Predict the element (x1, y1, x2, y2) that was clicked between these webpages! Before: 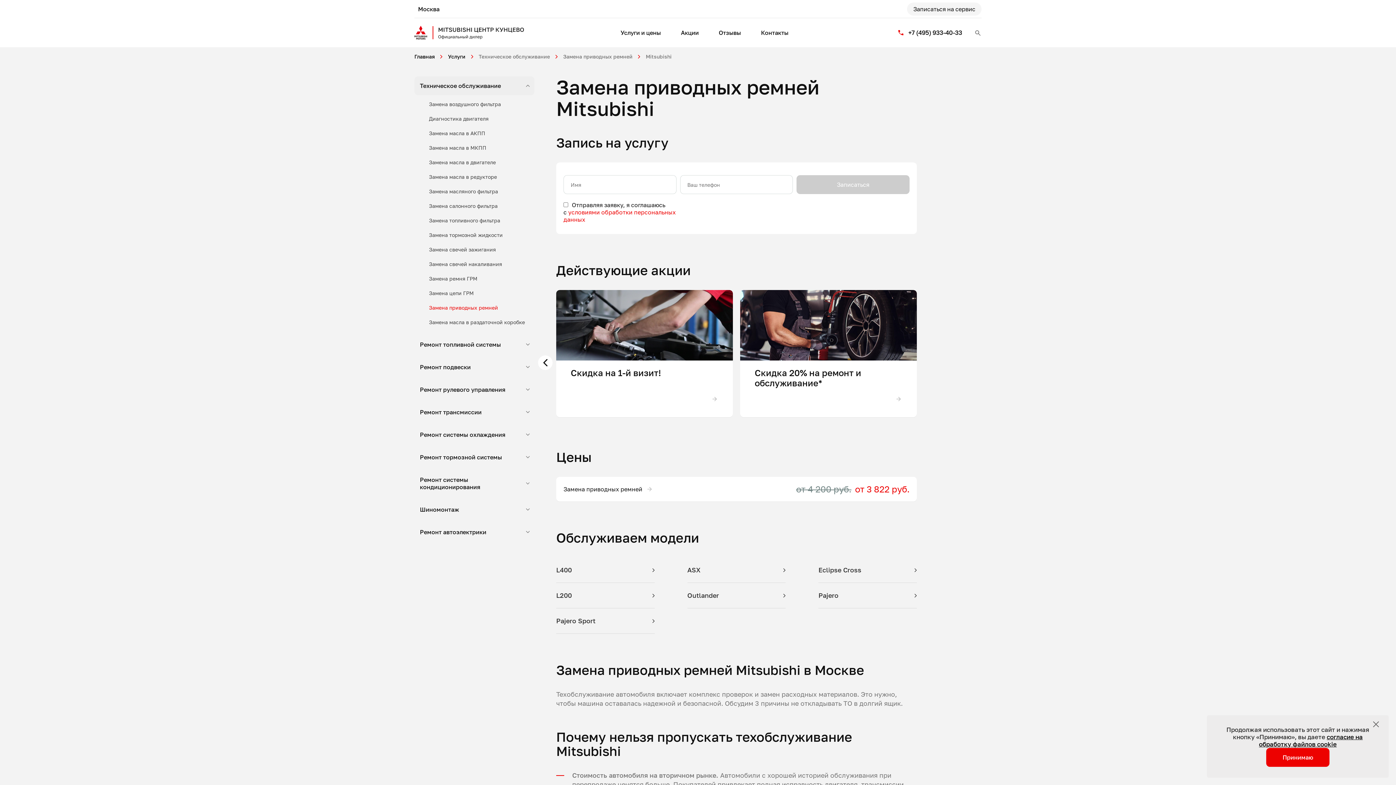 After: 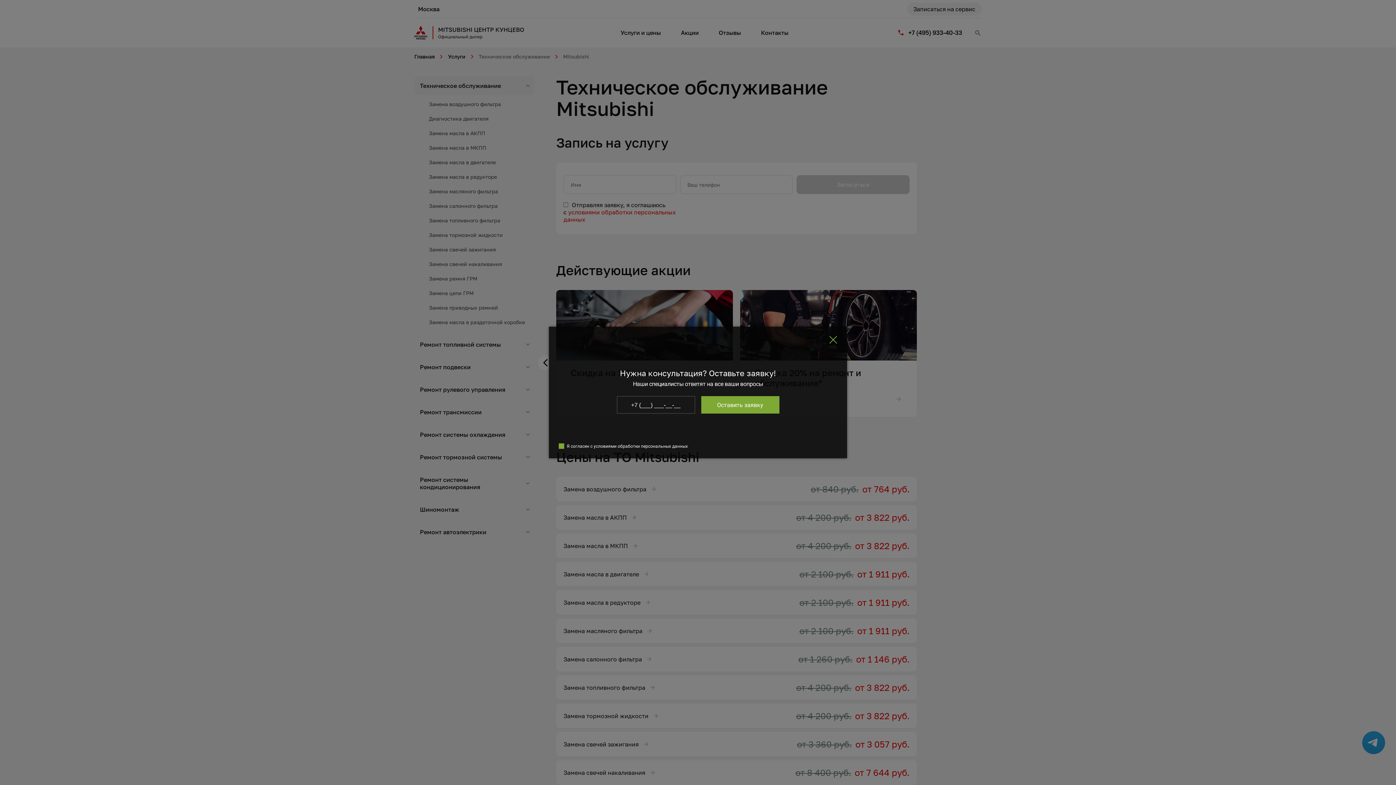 Action: bbox: (414, 76, 534, 95) label: Техническое обслуживание